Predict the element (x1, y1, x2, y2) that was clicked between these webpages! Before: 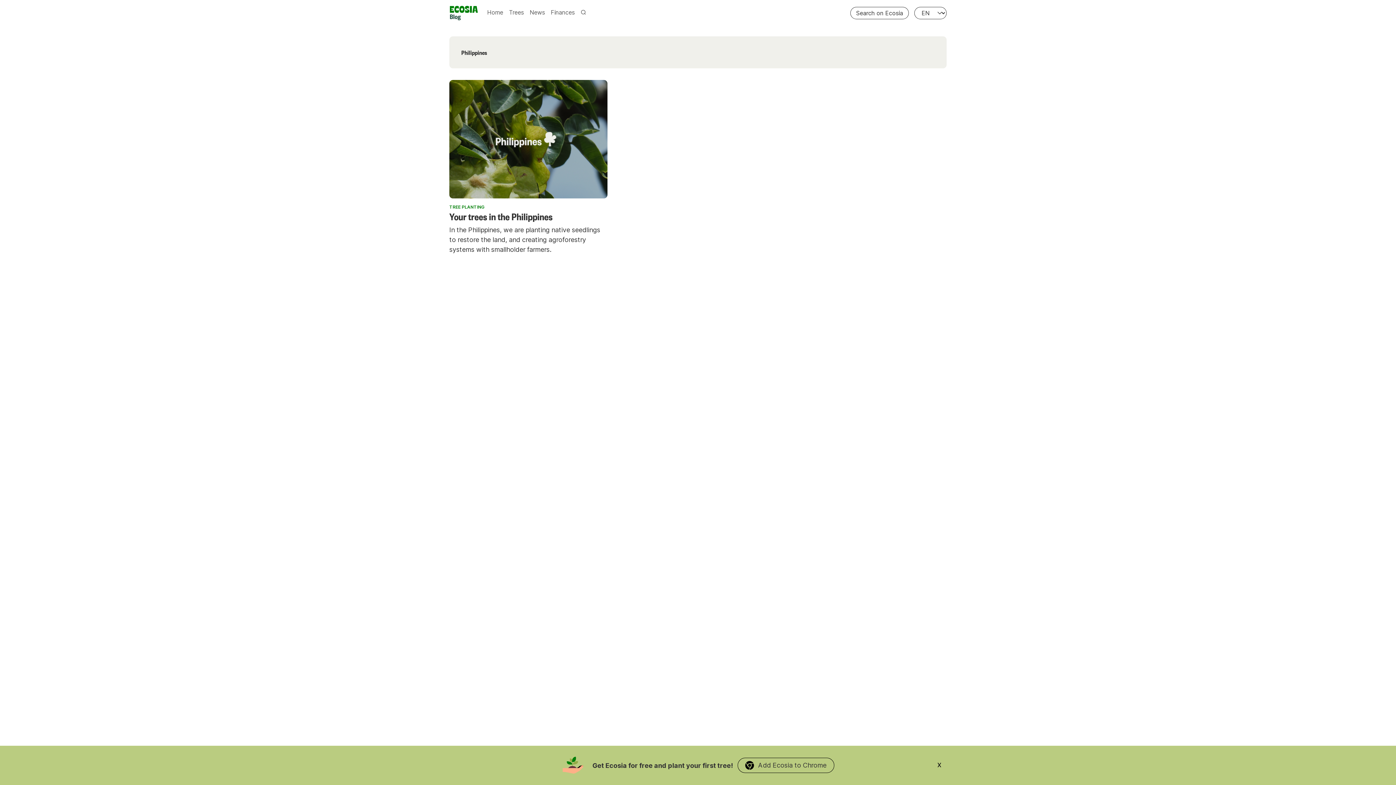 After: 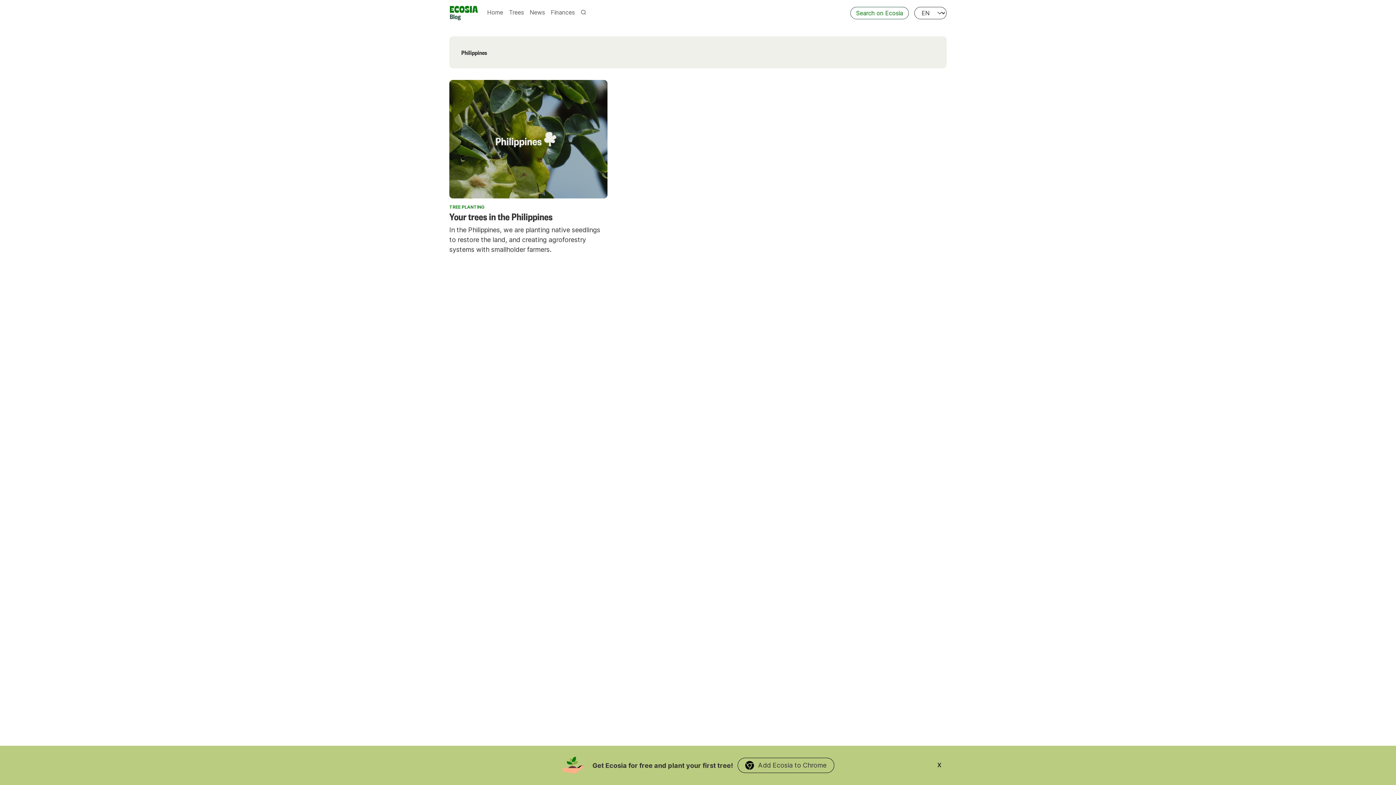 Action: bbox: (850, 6, 909, 19) label: Search on Ecosia